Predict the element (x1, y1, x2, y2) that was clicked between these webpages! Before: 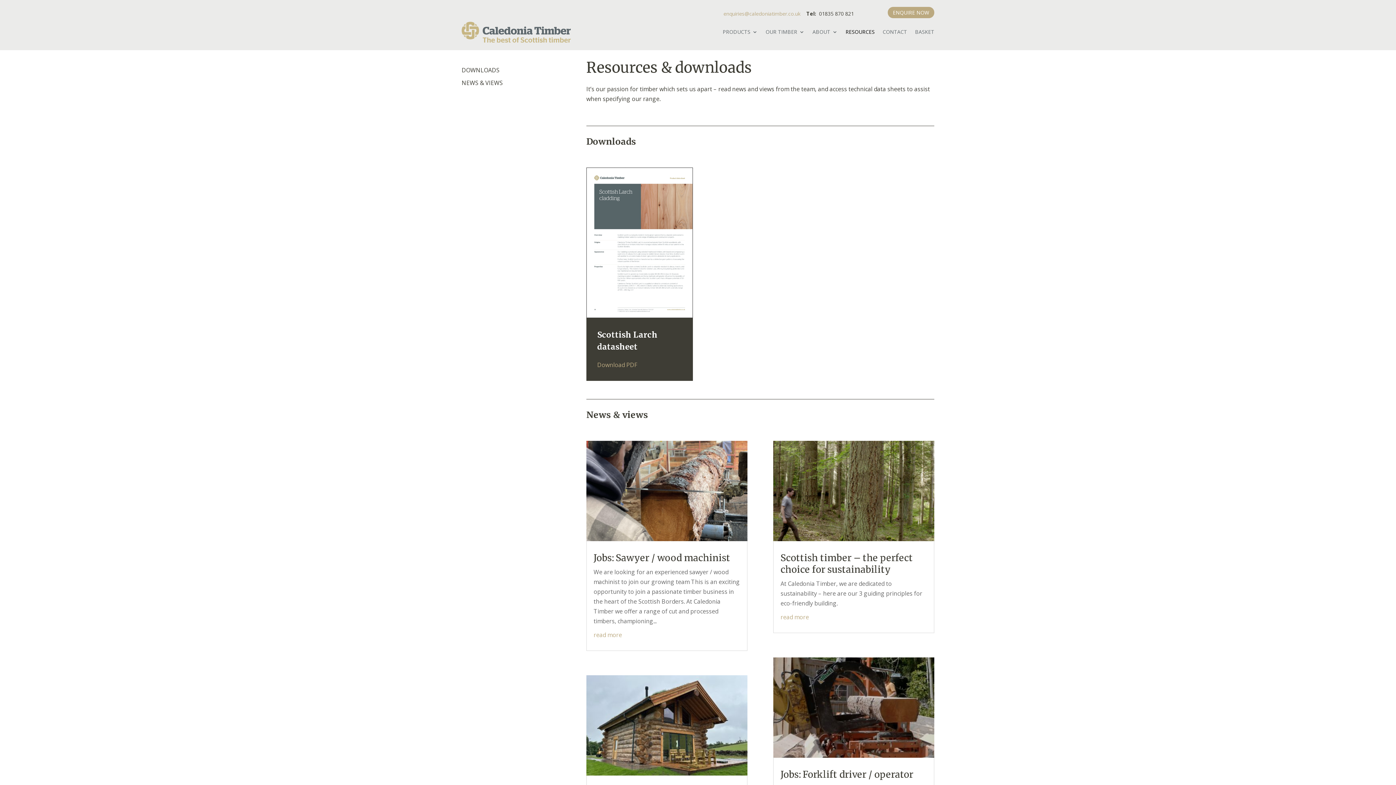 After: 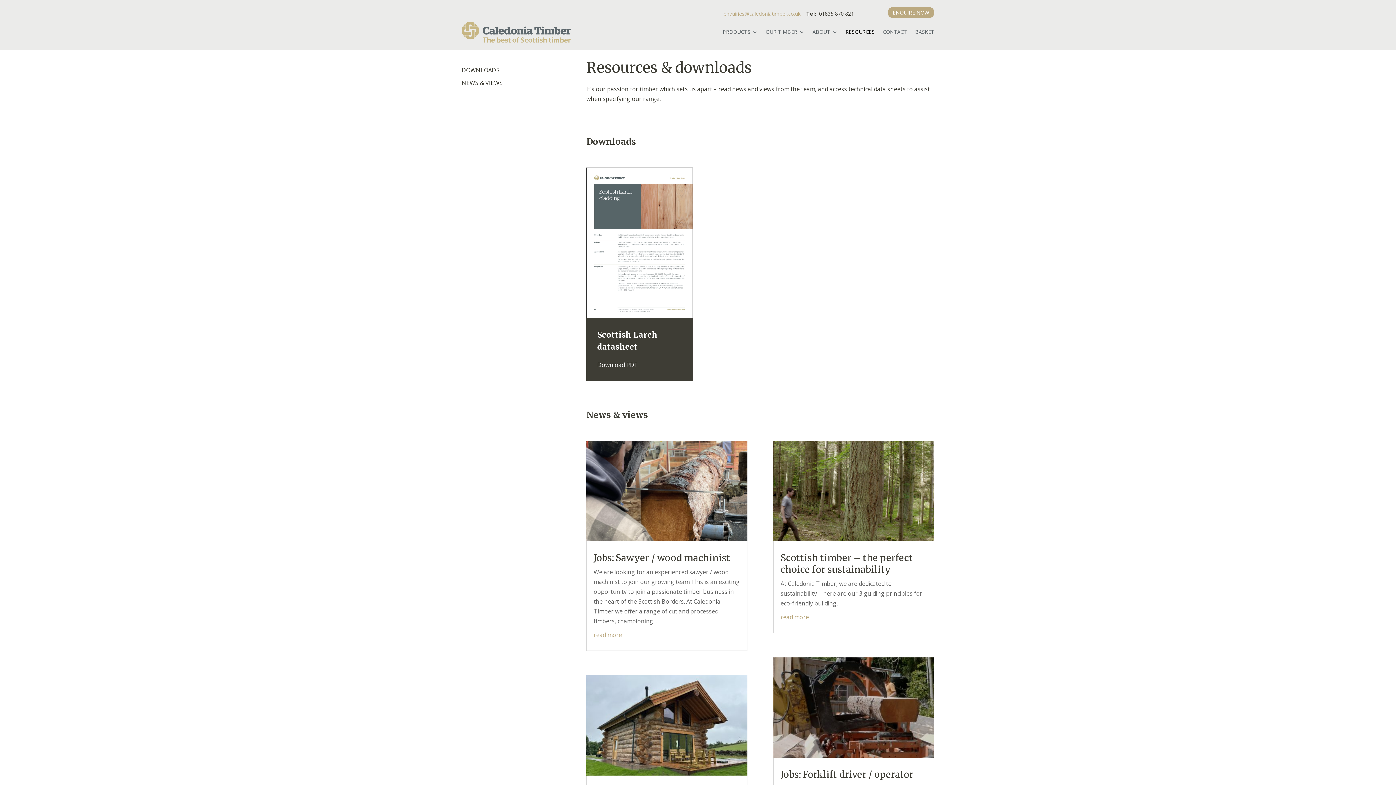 Action: label: Download PDF bbox: (597, 360, 637, 368)